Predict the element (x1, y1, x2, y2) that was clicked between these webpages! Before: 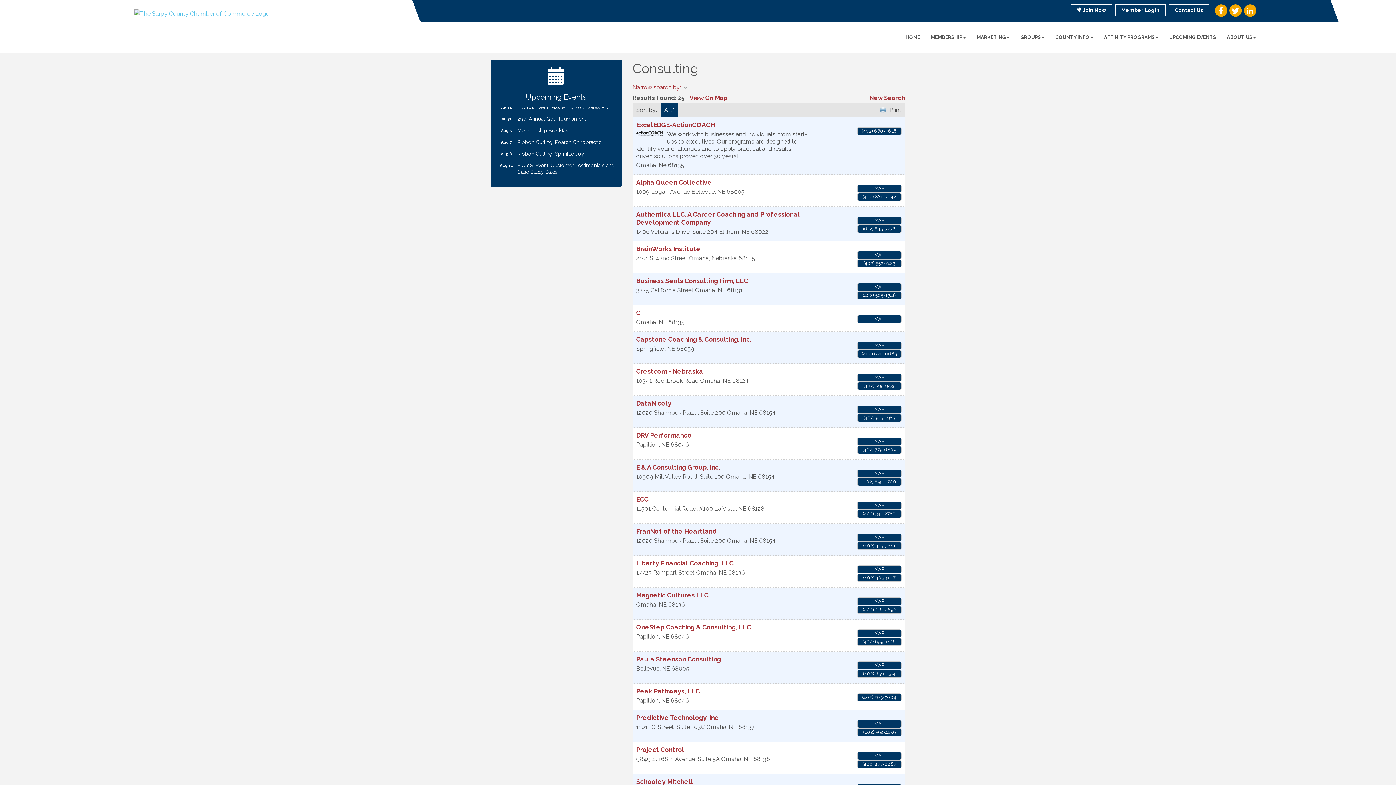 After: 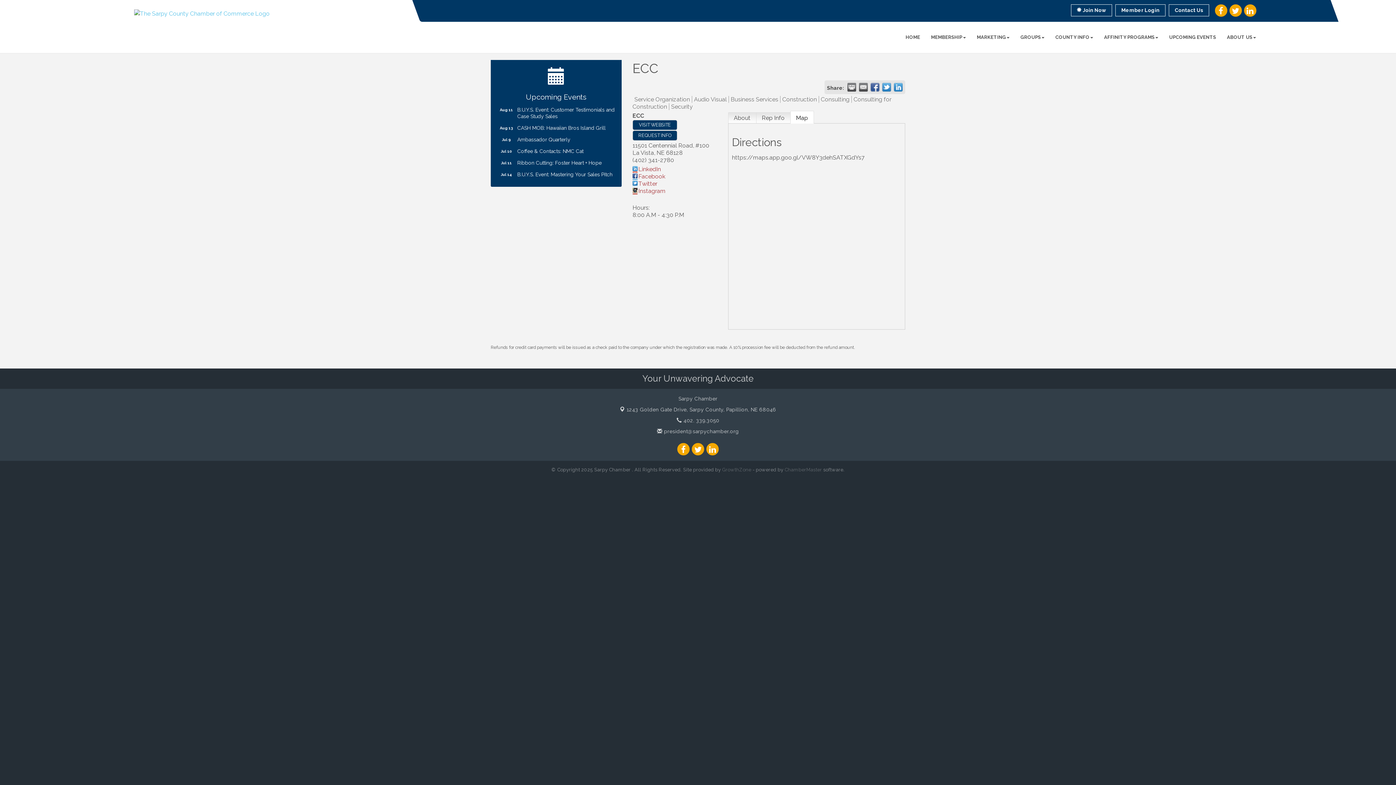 Action: bbox: (857, 501, 901, 509) label: MAP